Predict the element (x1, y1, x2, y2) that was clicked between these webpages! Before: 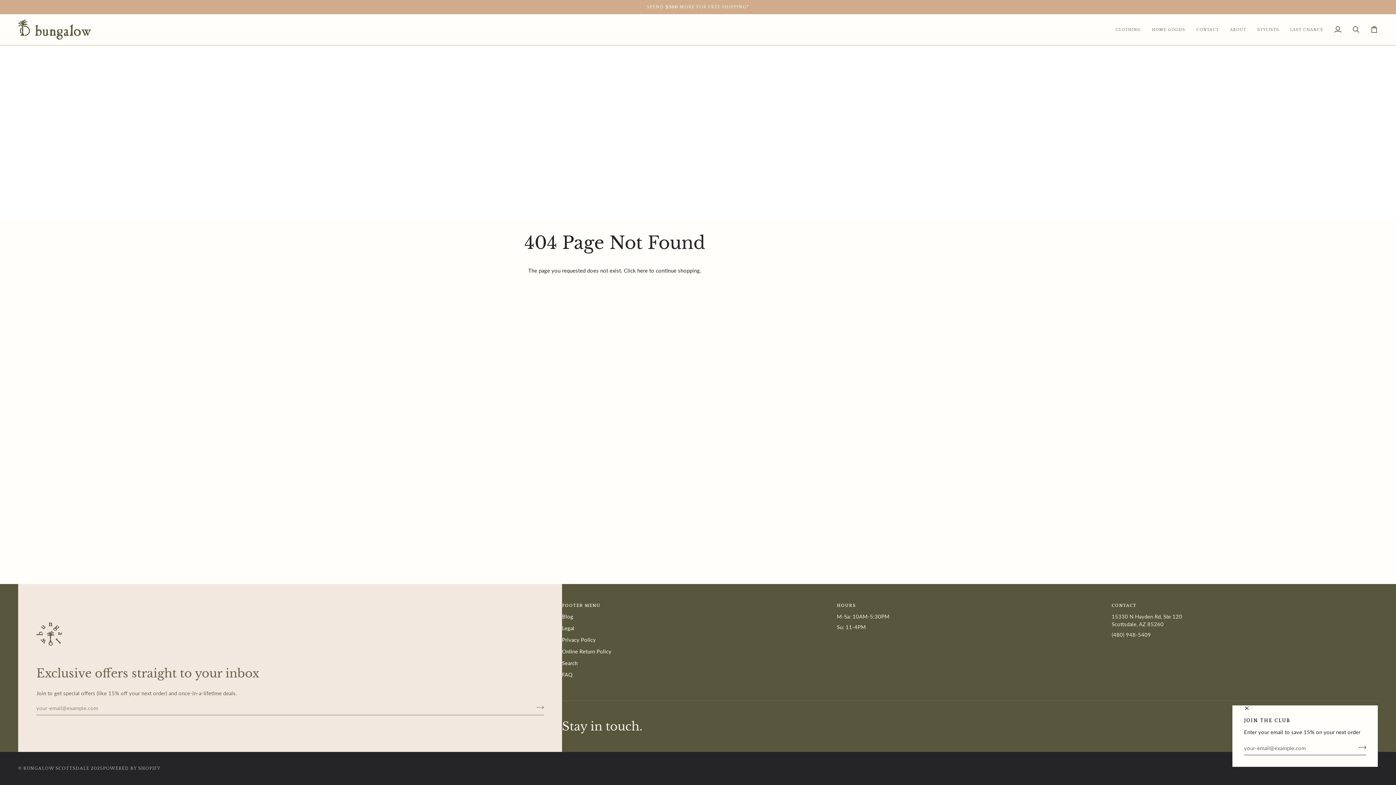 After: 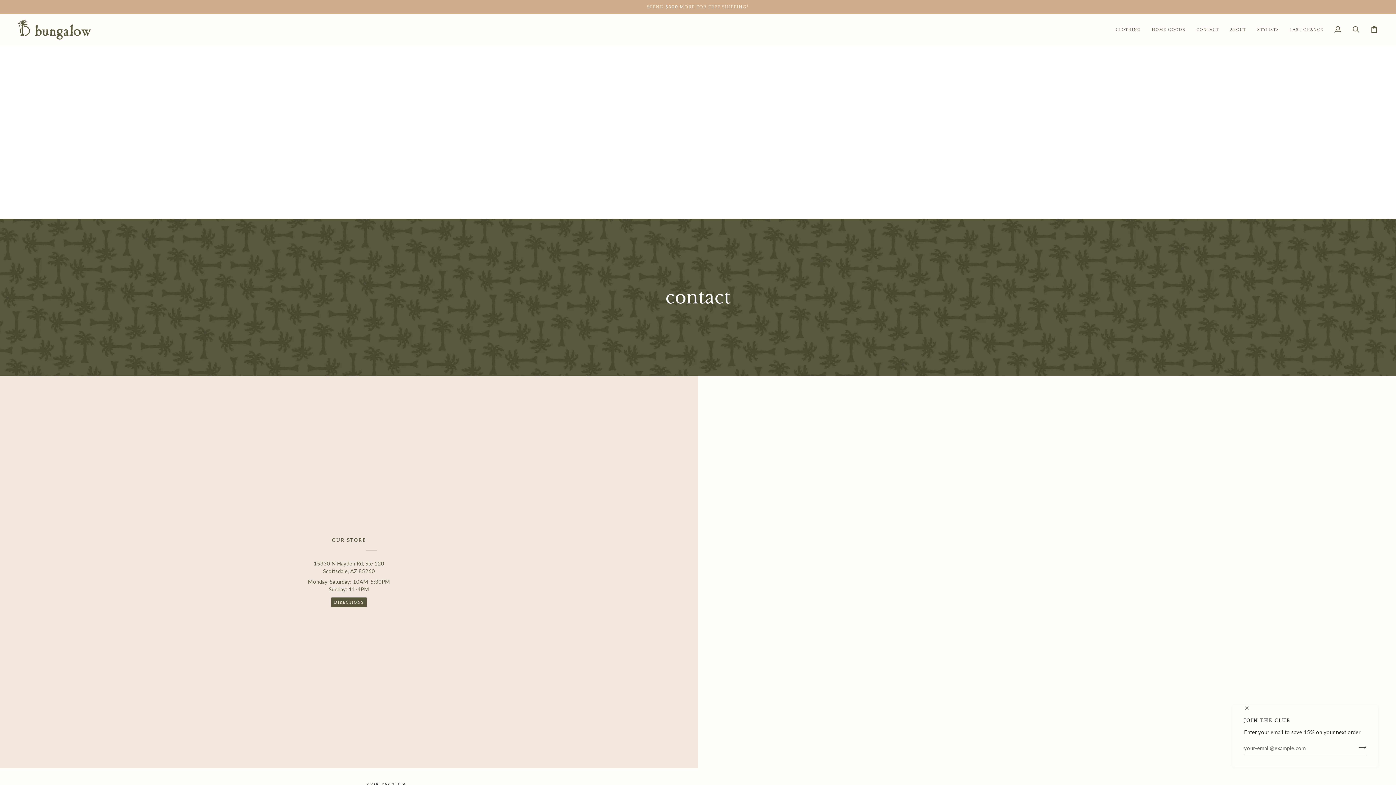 Action: label: CONTACT bbox: (1191, 14, 1224, 44)